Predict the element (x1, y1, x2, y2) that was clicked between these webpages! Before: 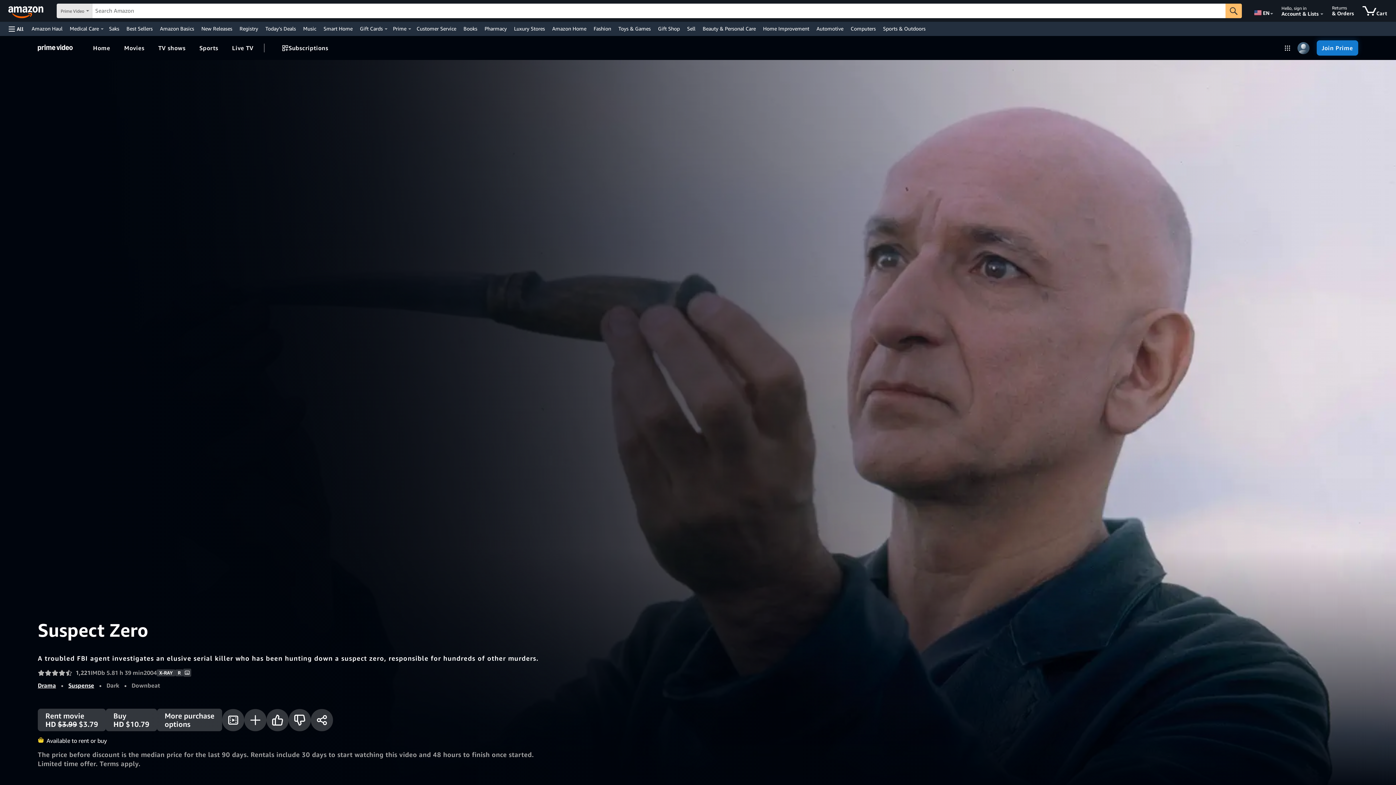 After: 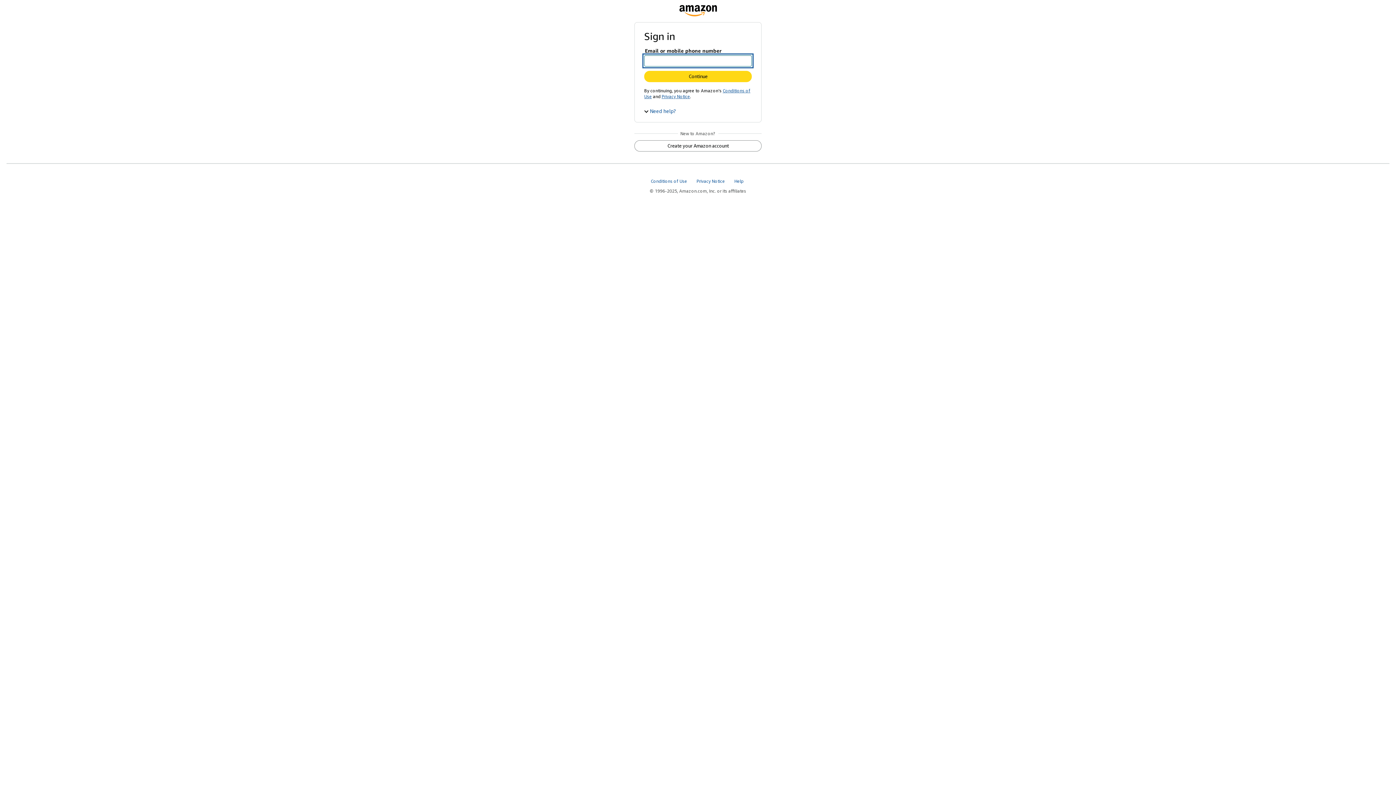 Action: label: Returns
& Orders bbox: (1329, 1, 1357, 20)